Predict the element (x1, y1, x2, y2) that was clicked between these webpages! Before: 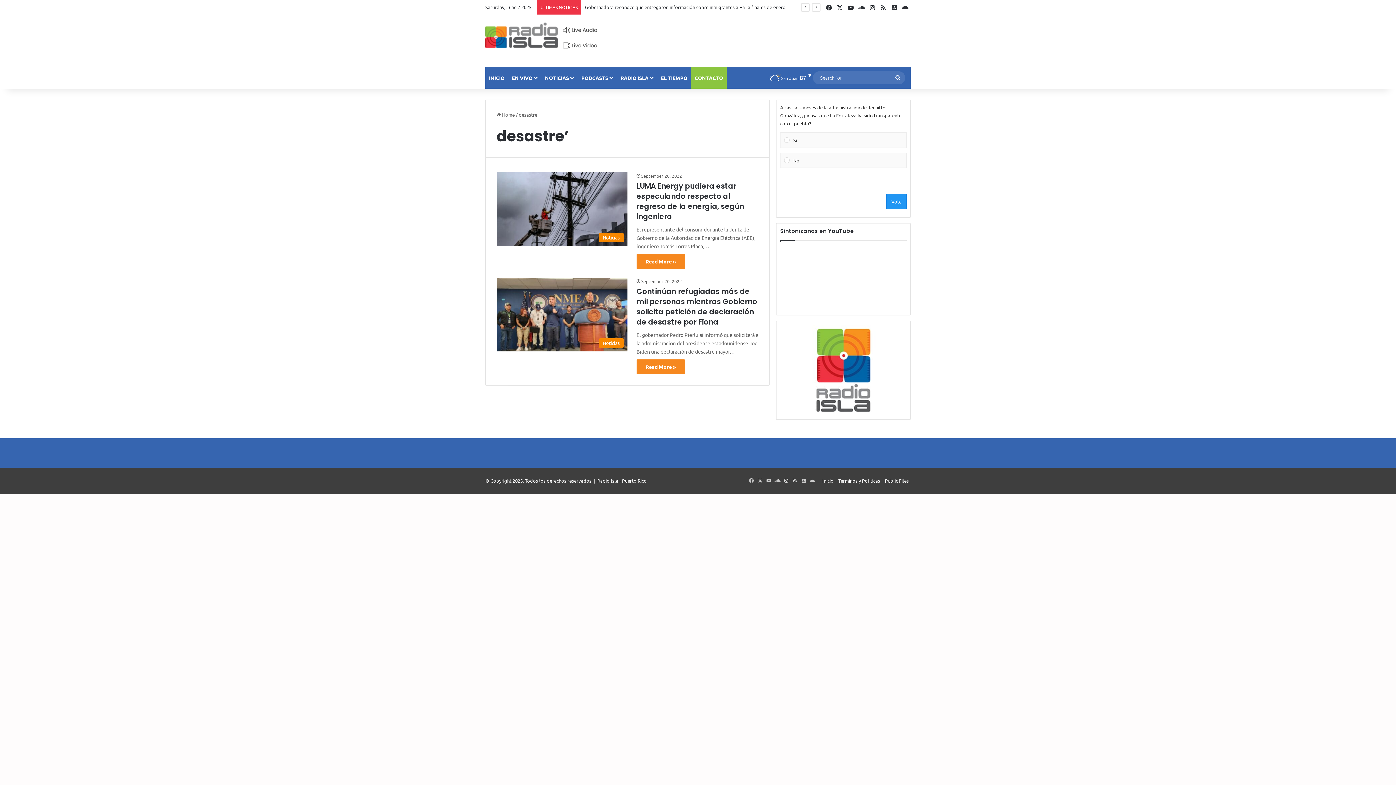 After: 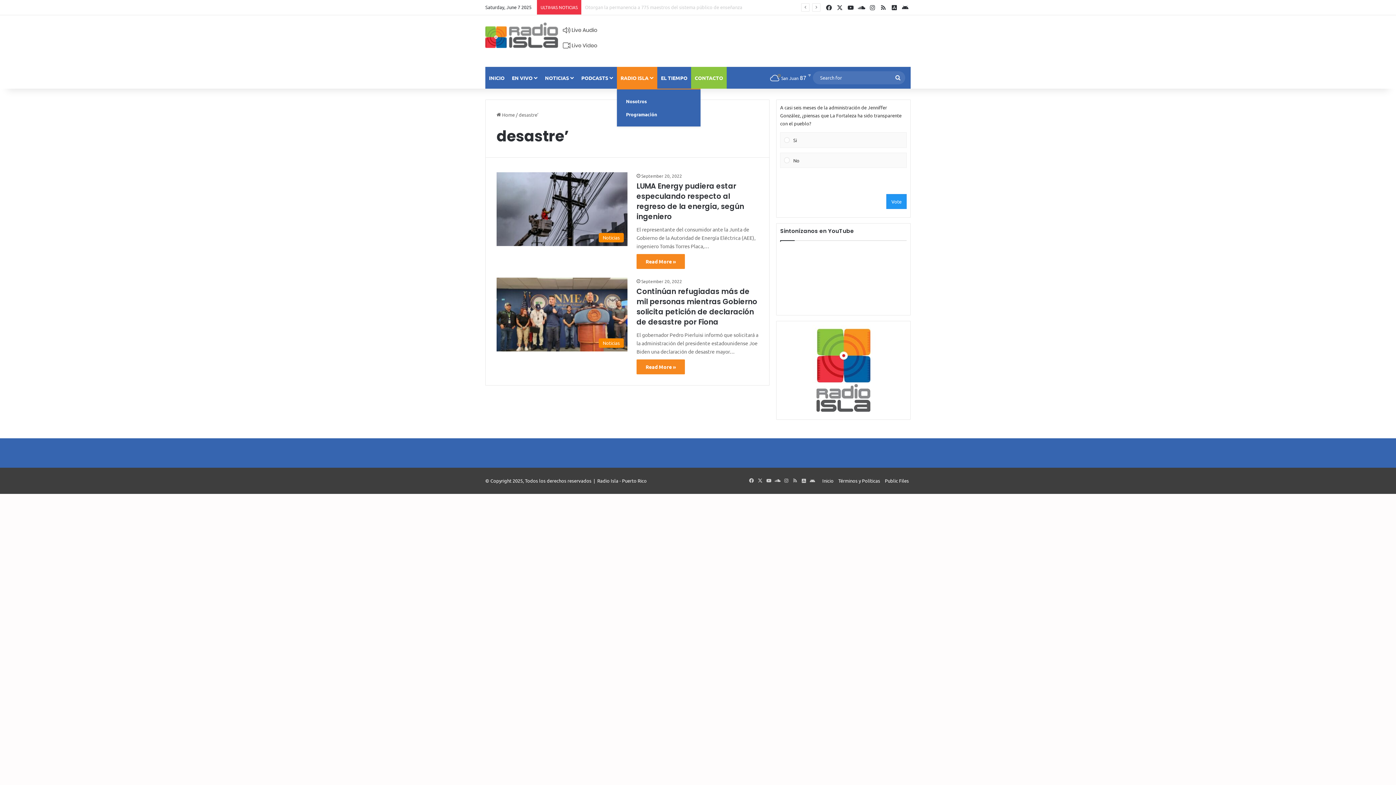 Action: label: RADIO ISLA bbox: (617, 67, 657, 88)